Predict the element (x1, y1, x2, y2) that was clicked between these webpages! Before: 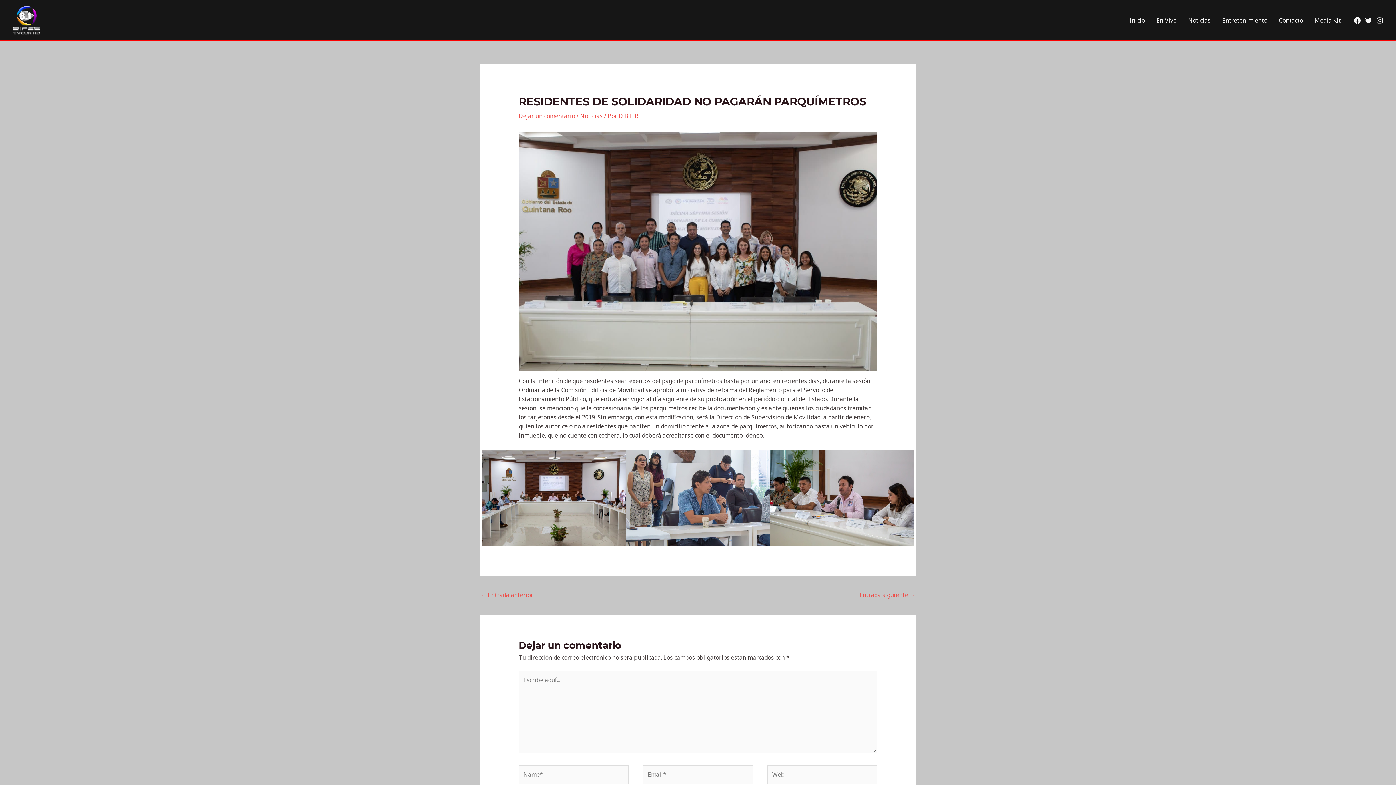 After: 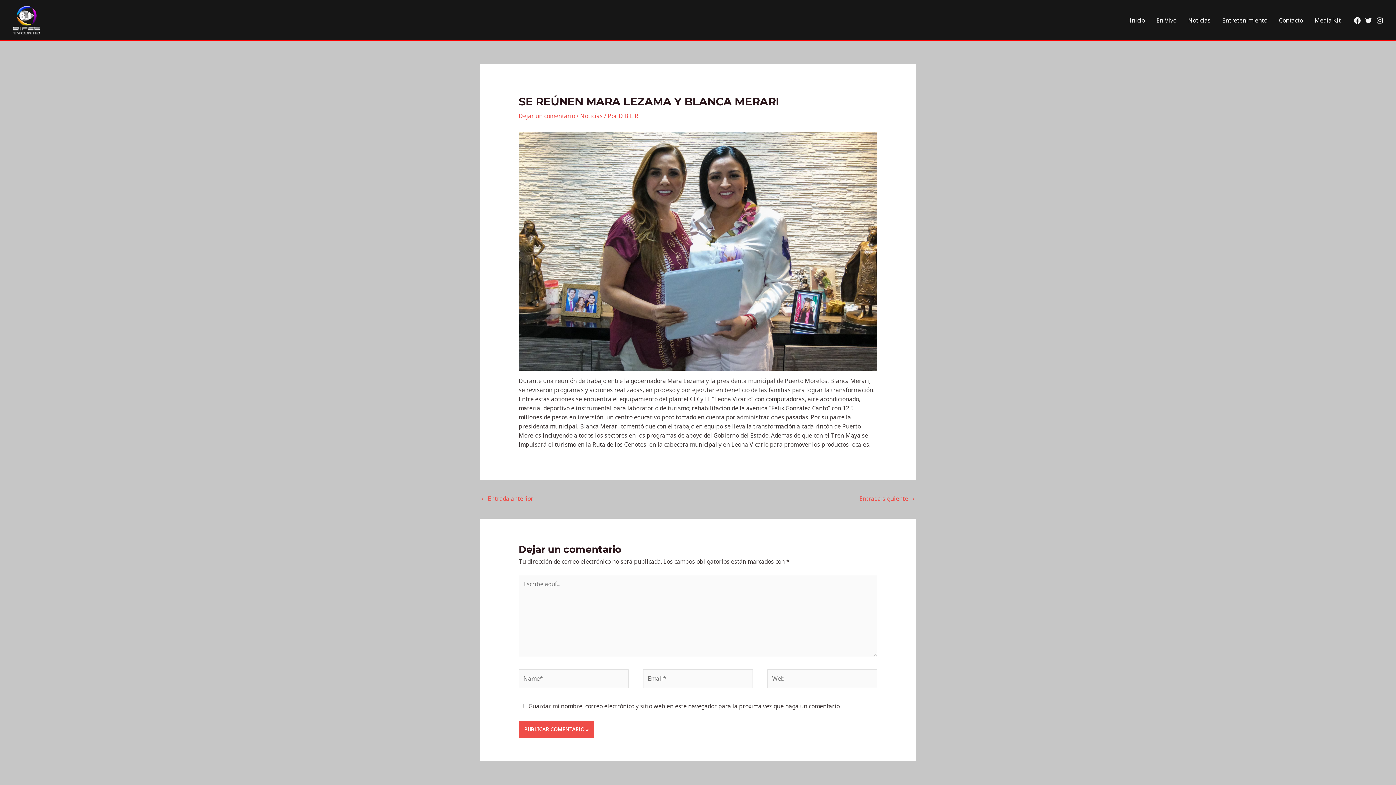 Action: bbox: (859, 589, 915, 602) label: Entrada siguiente →